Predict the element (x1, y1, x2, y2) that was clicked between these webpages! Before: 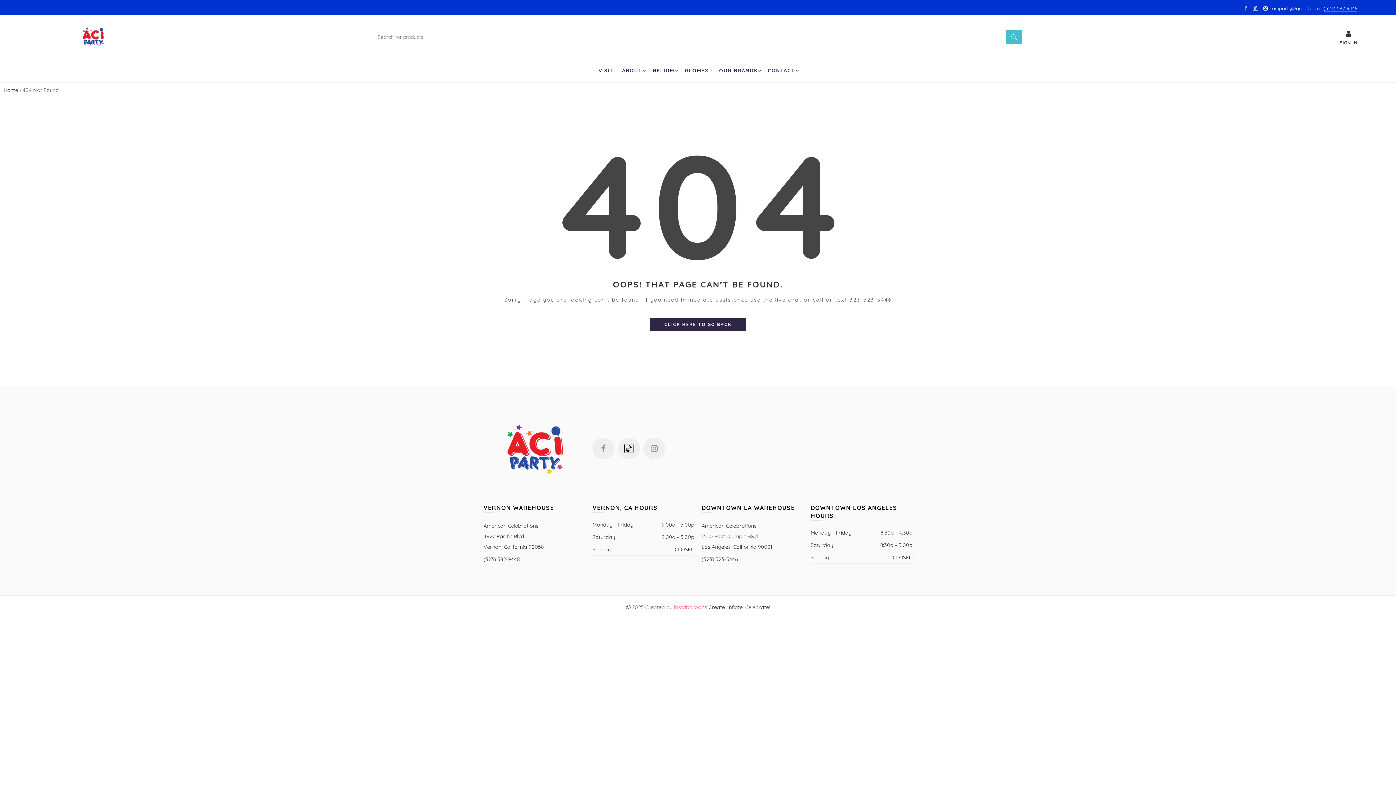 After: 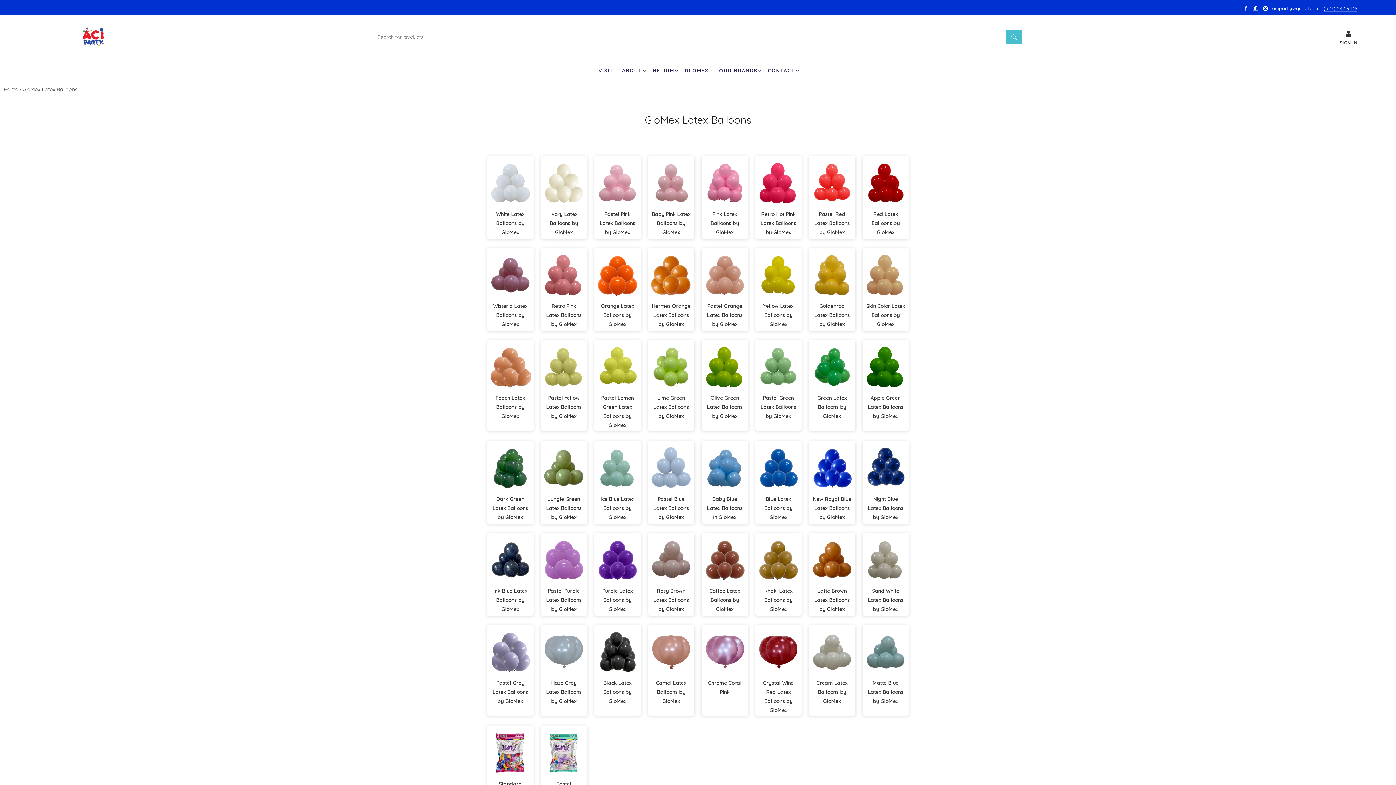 Action: label: GLOMEX bbox: (680, 59, 713, 82)